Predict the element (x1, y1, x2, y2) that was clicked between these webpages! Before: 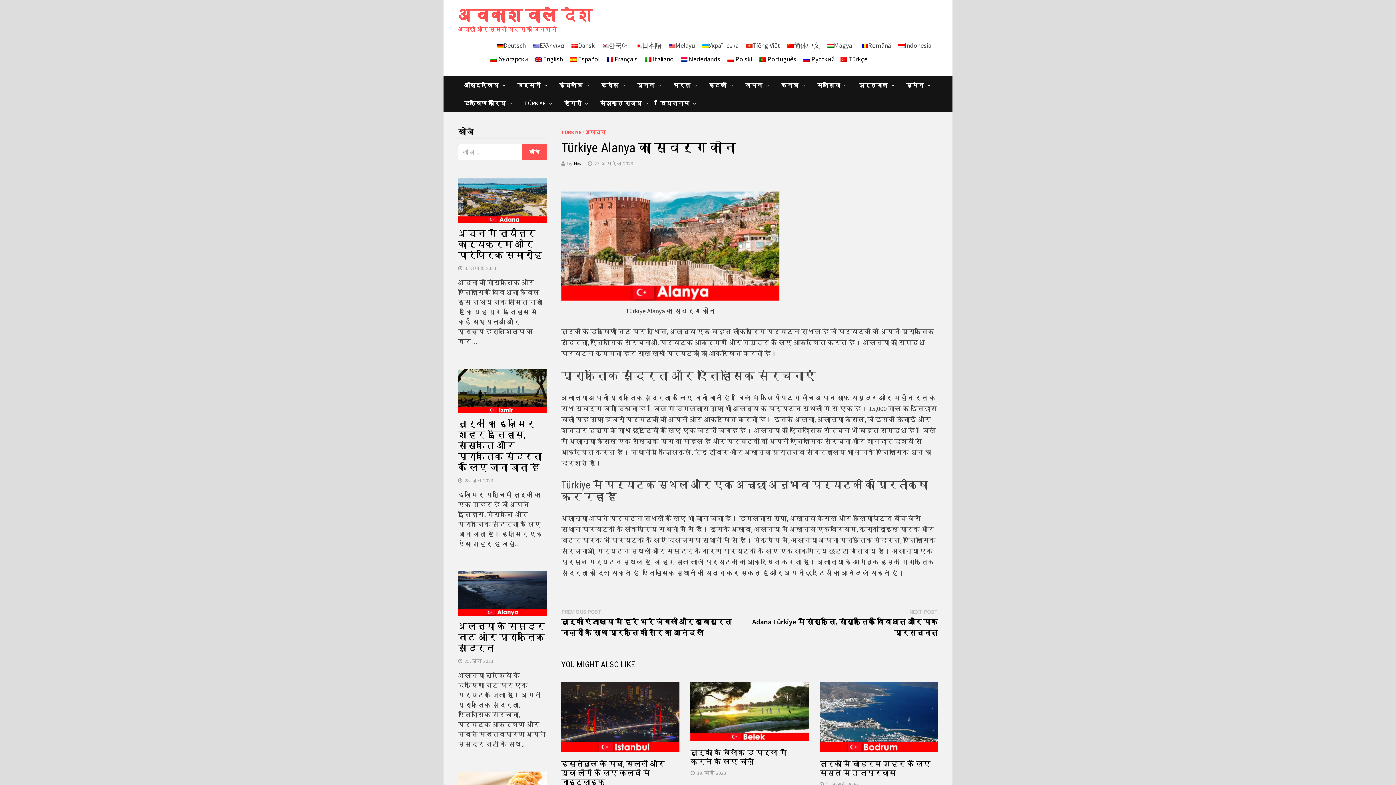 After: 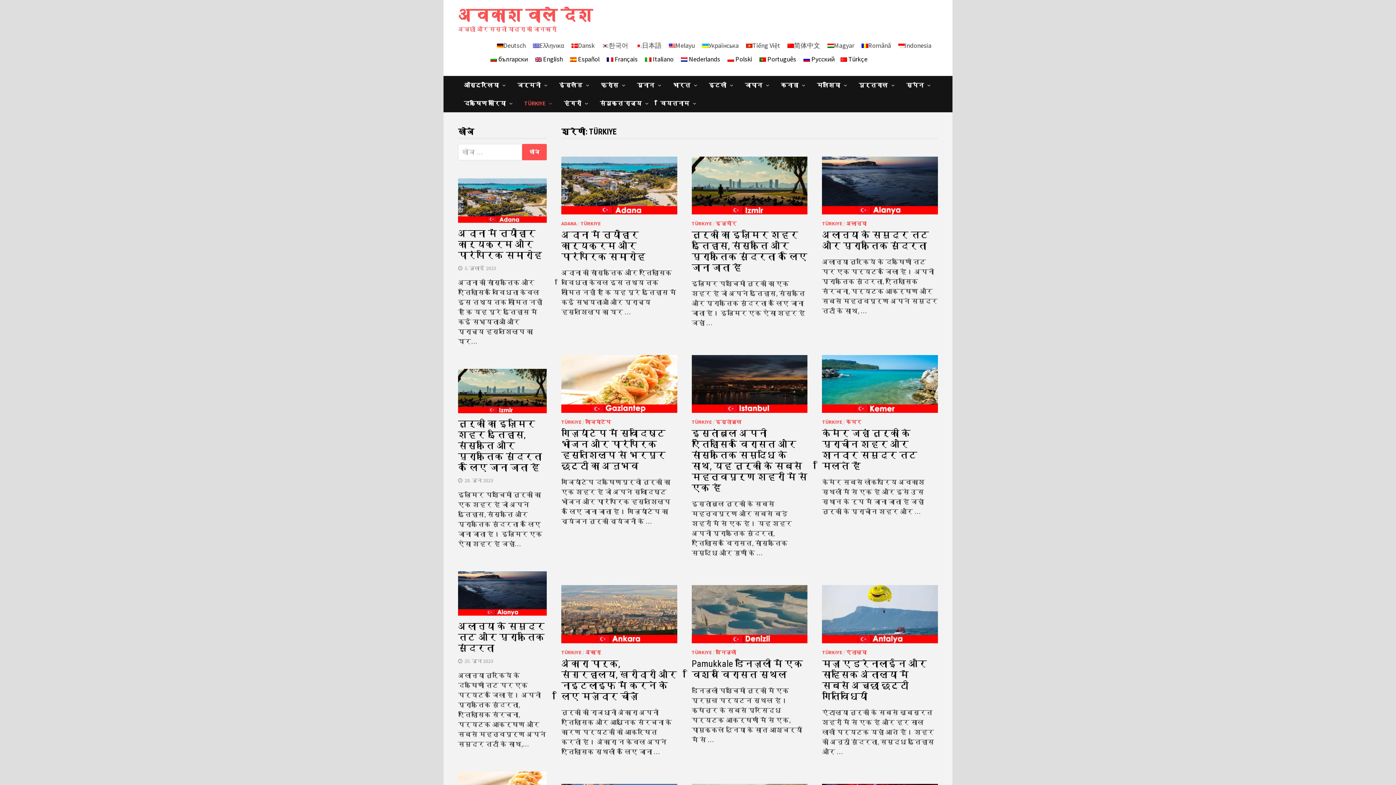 Action: bbox: (561, 128, 581, 135) label: TÜRKIYE